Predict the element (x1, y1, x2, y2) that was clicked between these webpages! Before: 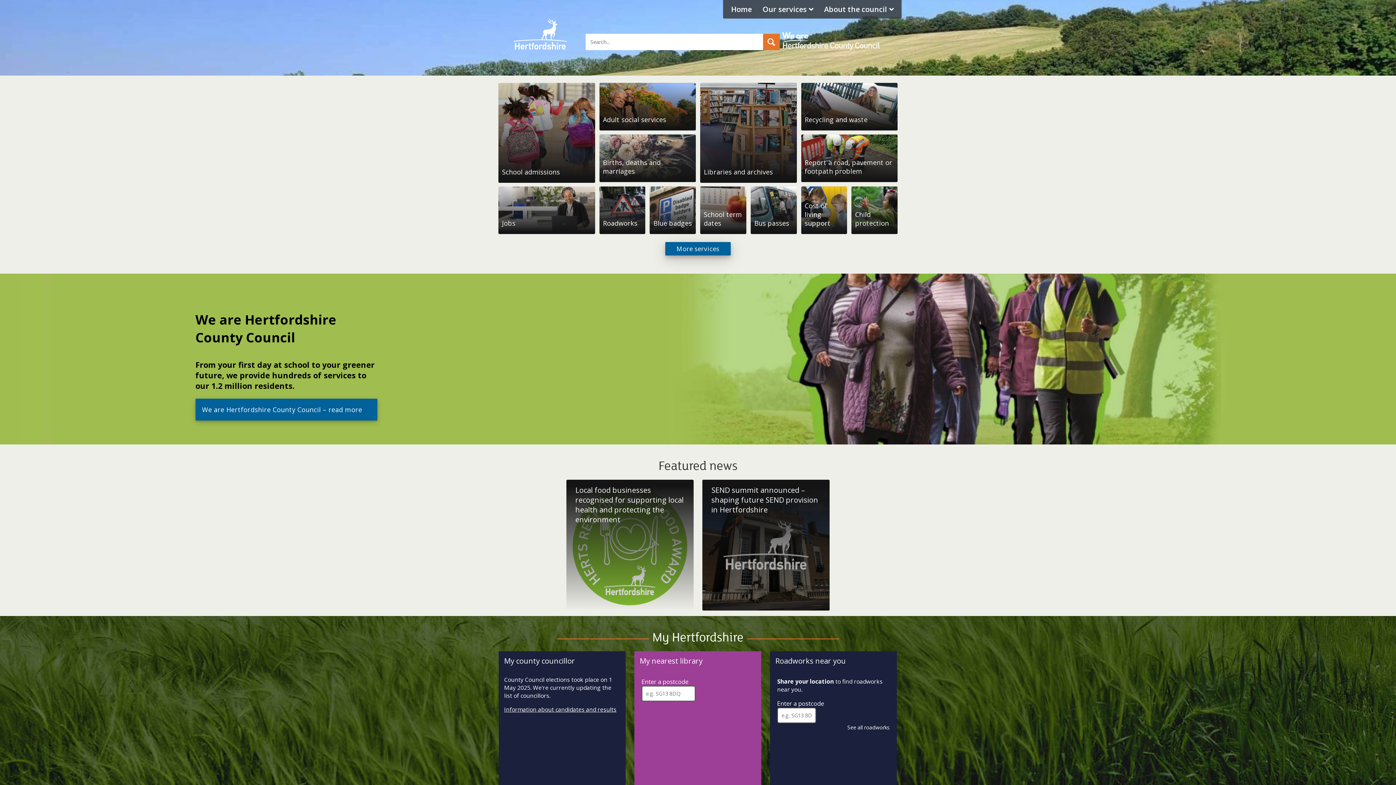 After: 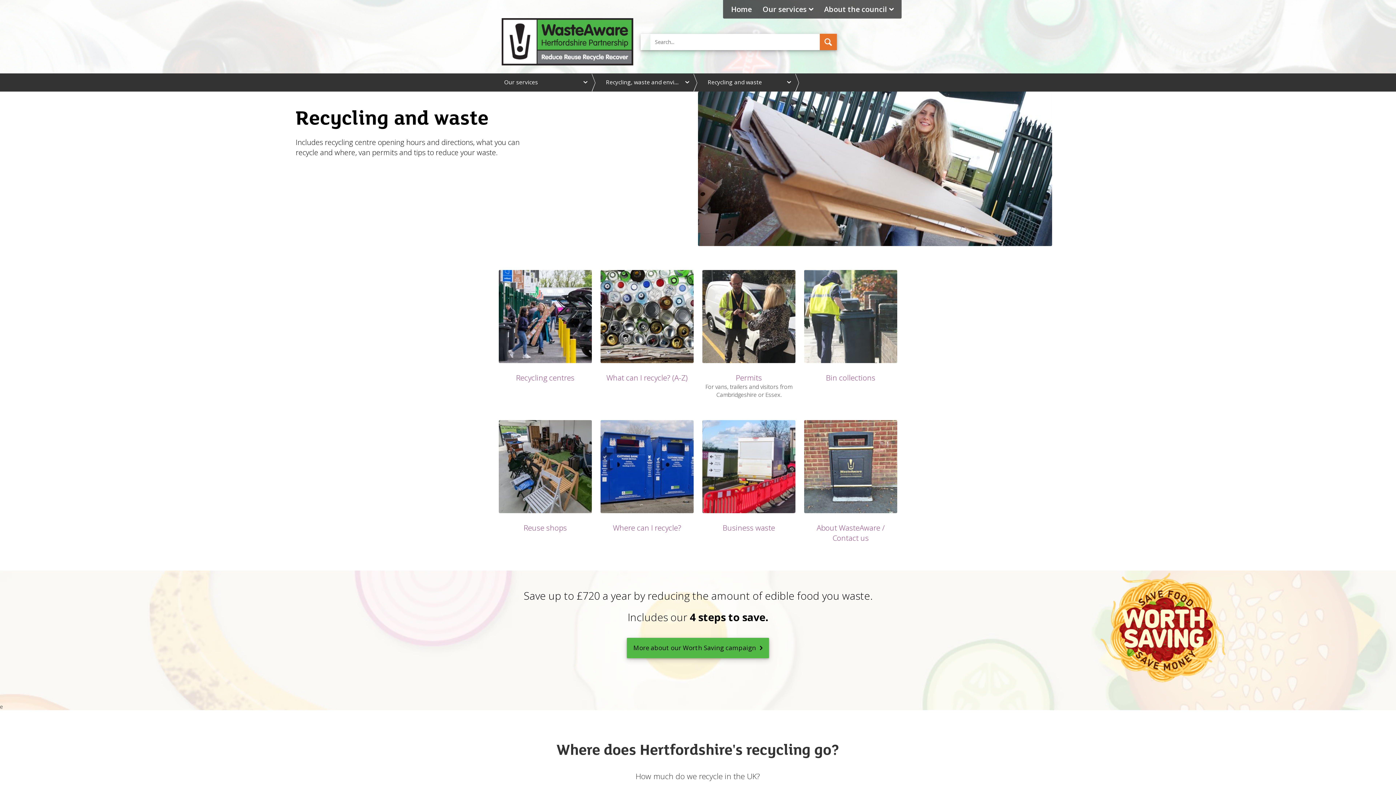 Action: label: Recycling and waste bbox: (801, 82, 897, 130)